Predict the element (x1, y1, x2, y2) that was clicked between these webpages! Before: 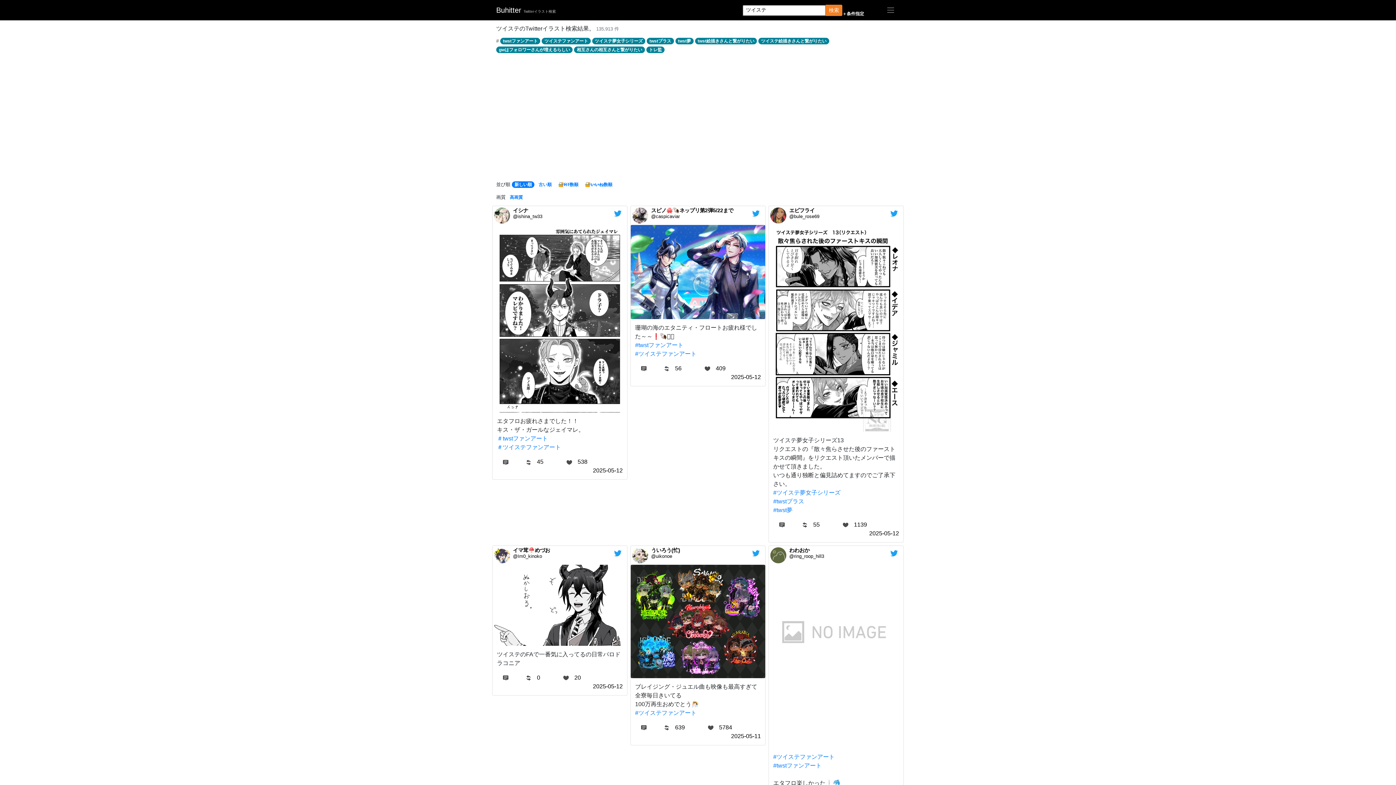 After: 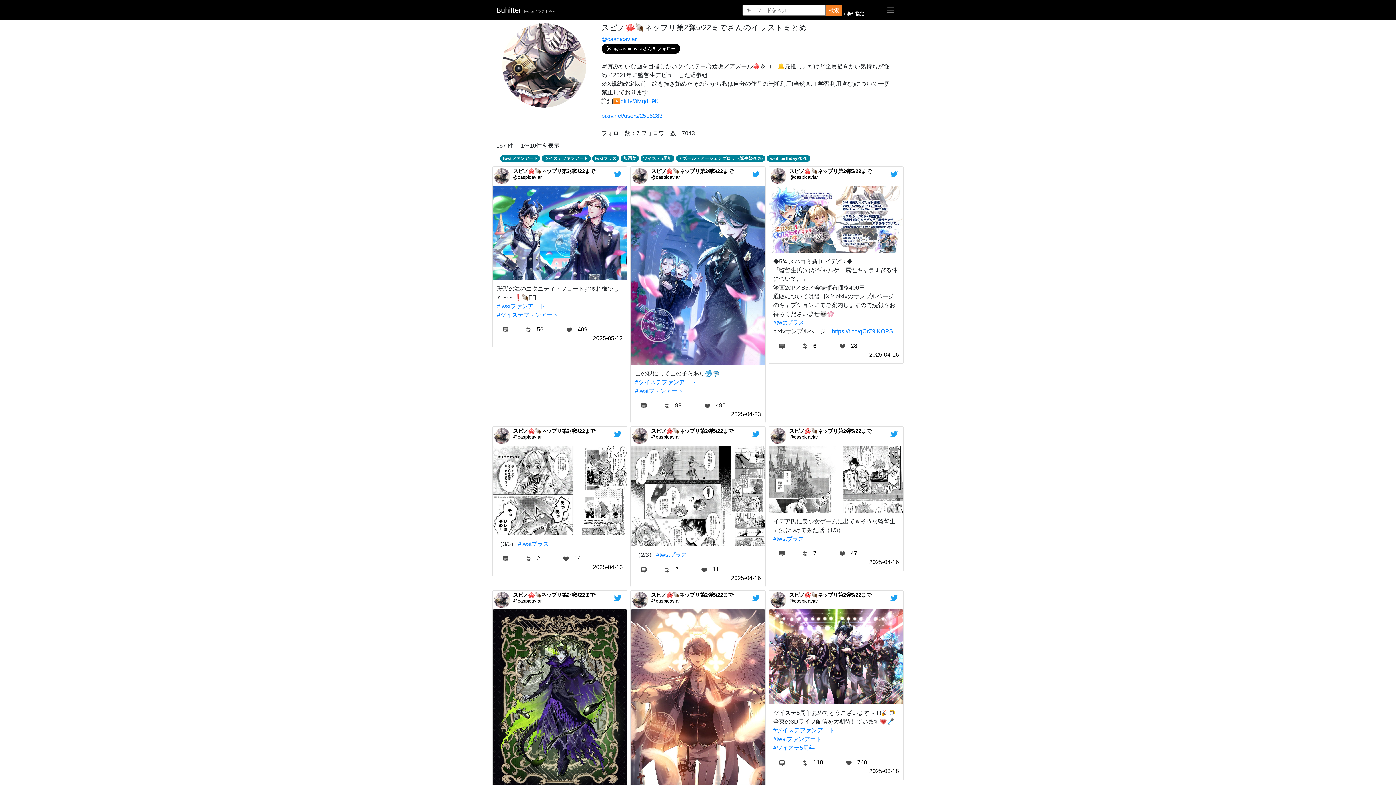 Action: bbox: (651, 213, 680, 219) label: @caspicaviar